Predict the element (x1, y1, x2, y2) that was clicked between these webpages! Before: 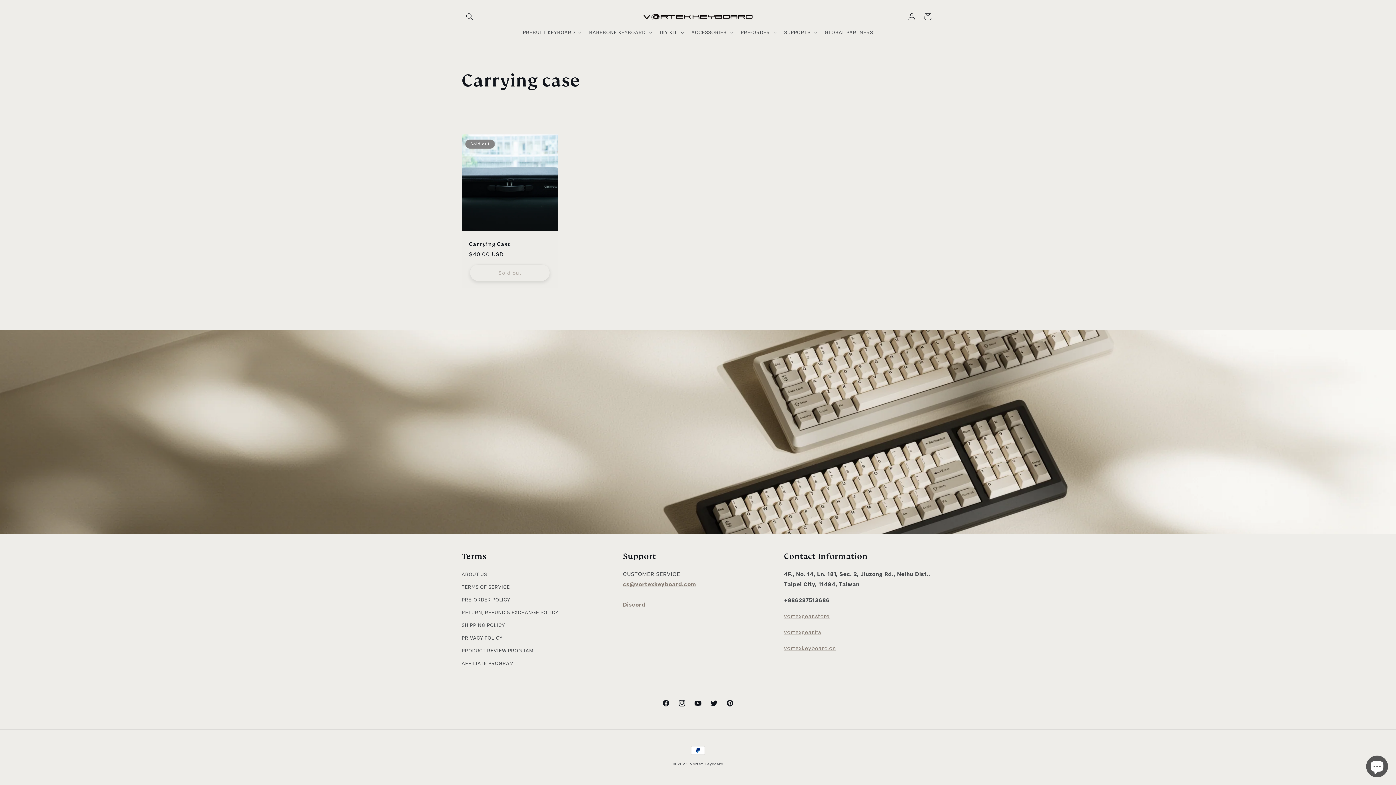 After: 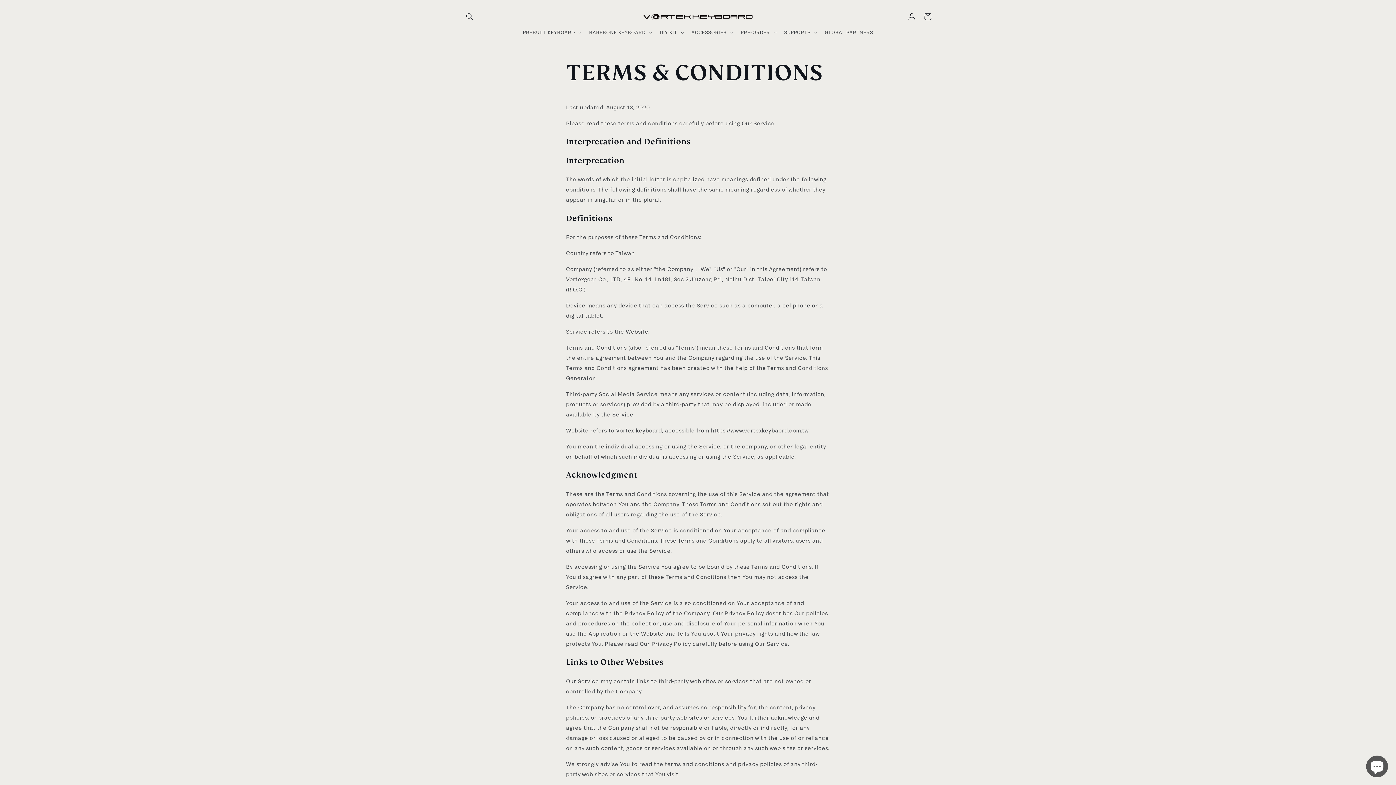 Action: bbox: (461, 581, 510, 593) label: TERMS OF SERVICE